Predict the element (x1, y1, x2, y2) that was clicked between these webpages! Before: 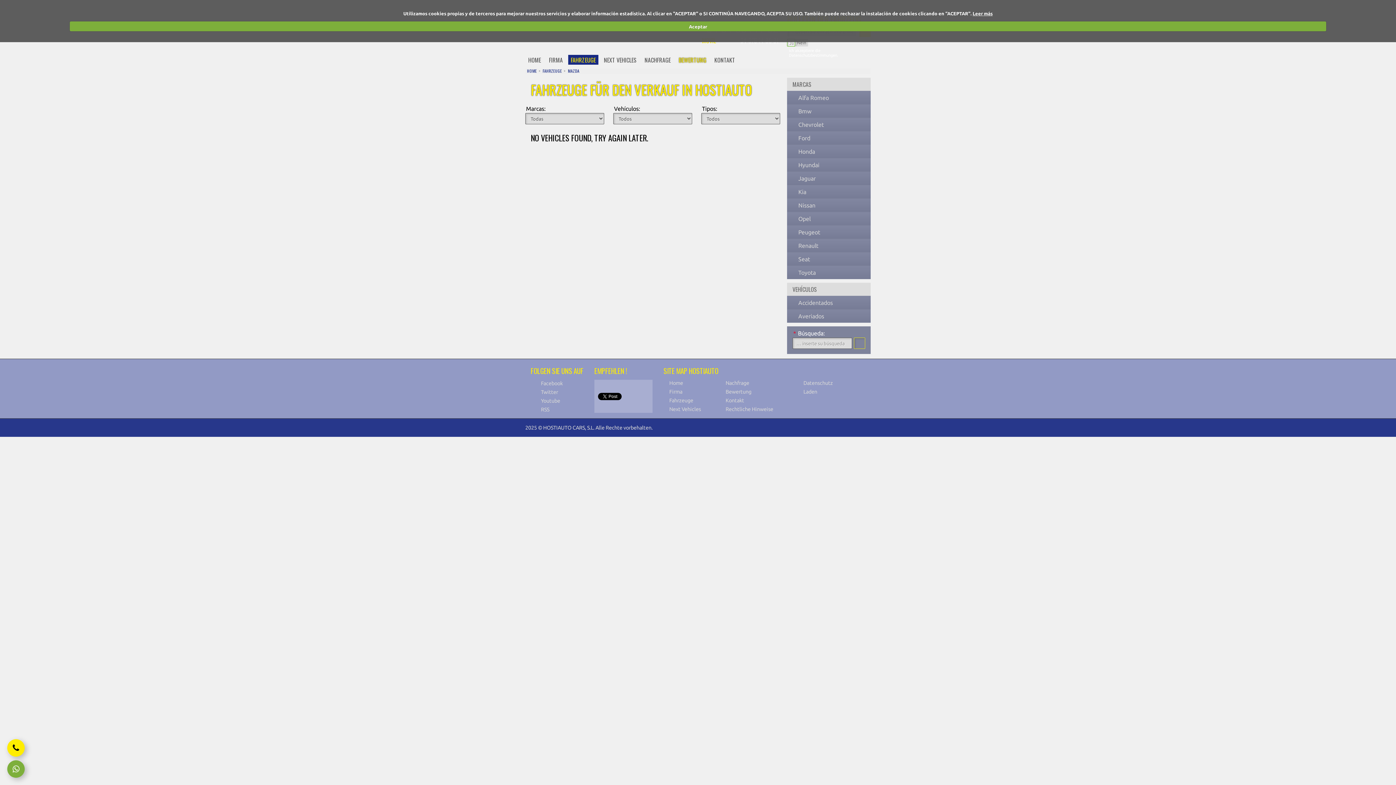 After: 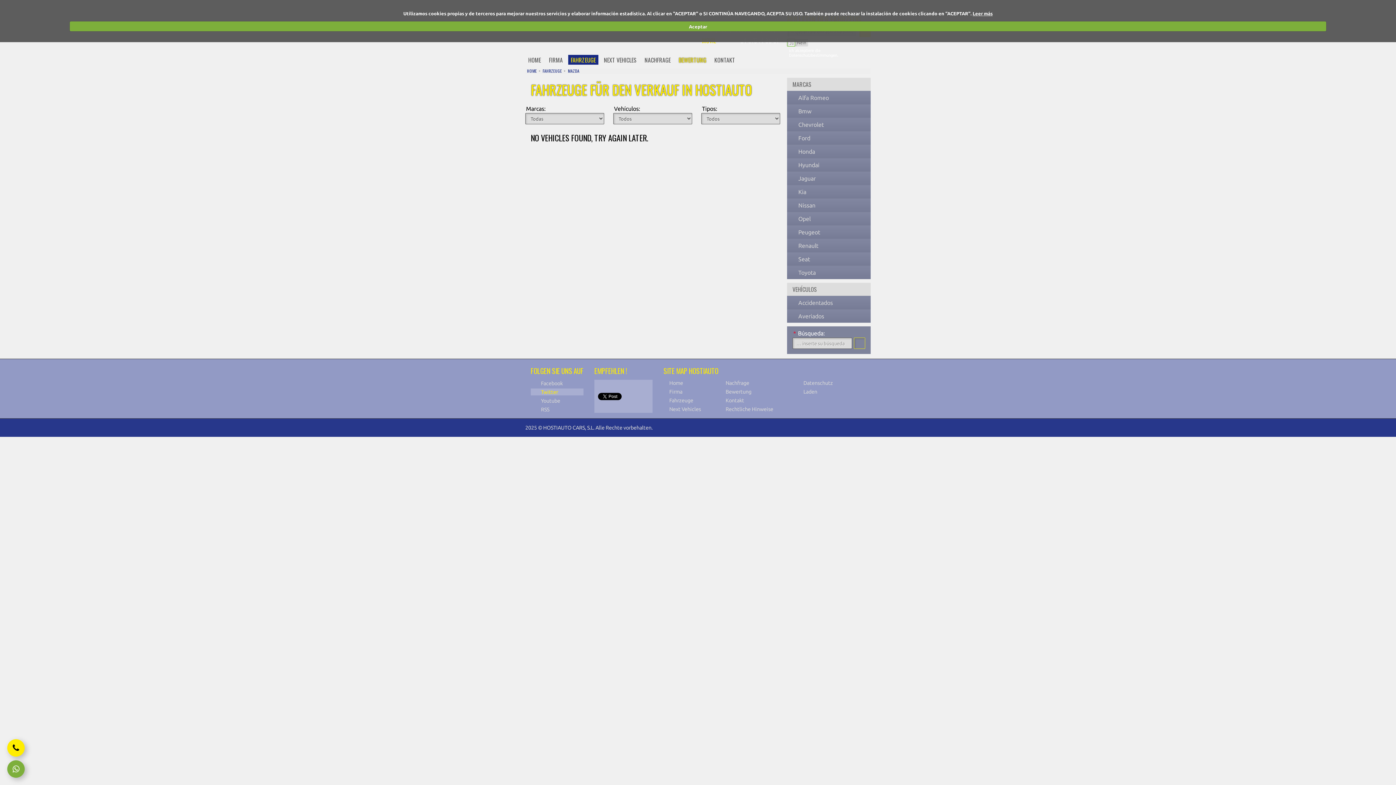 Action: label: Twitter bbox: (530, 388, 583, 395)